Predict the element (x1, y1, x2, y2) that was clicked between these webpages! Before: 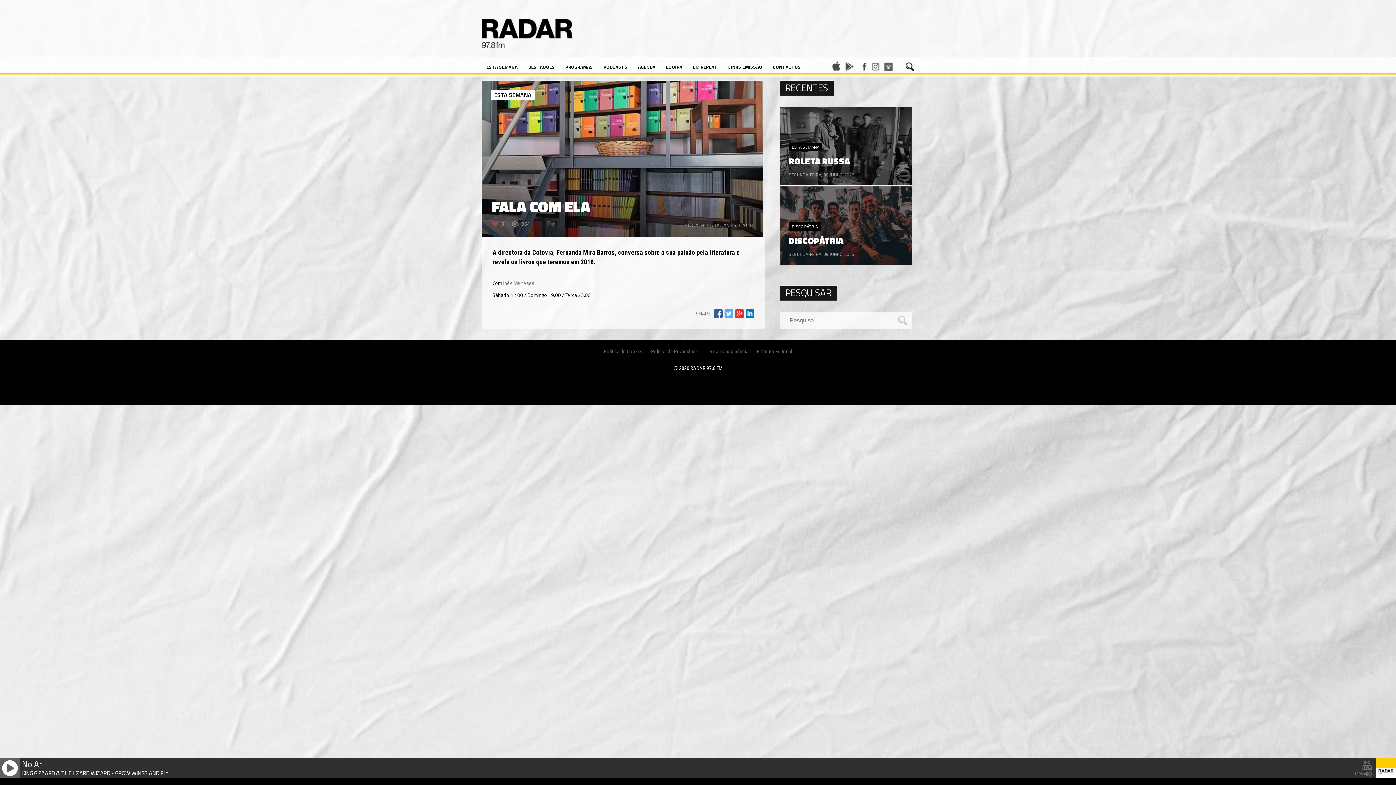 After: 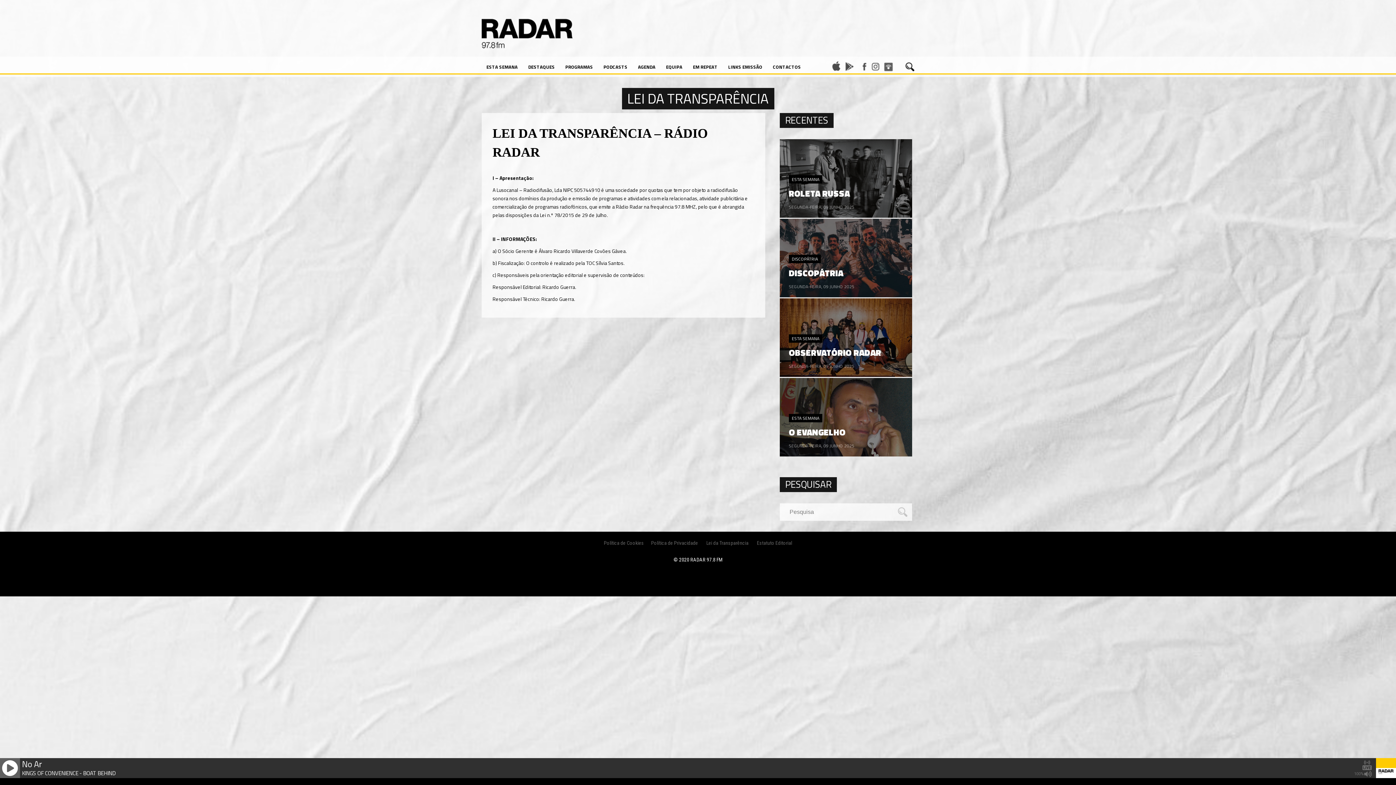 Action: bbox: (702, 348, 752, 354) label: Lei da Transparência